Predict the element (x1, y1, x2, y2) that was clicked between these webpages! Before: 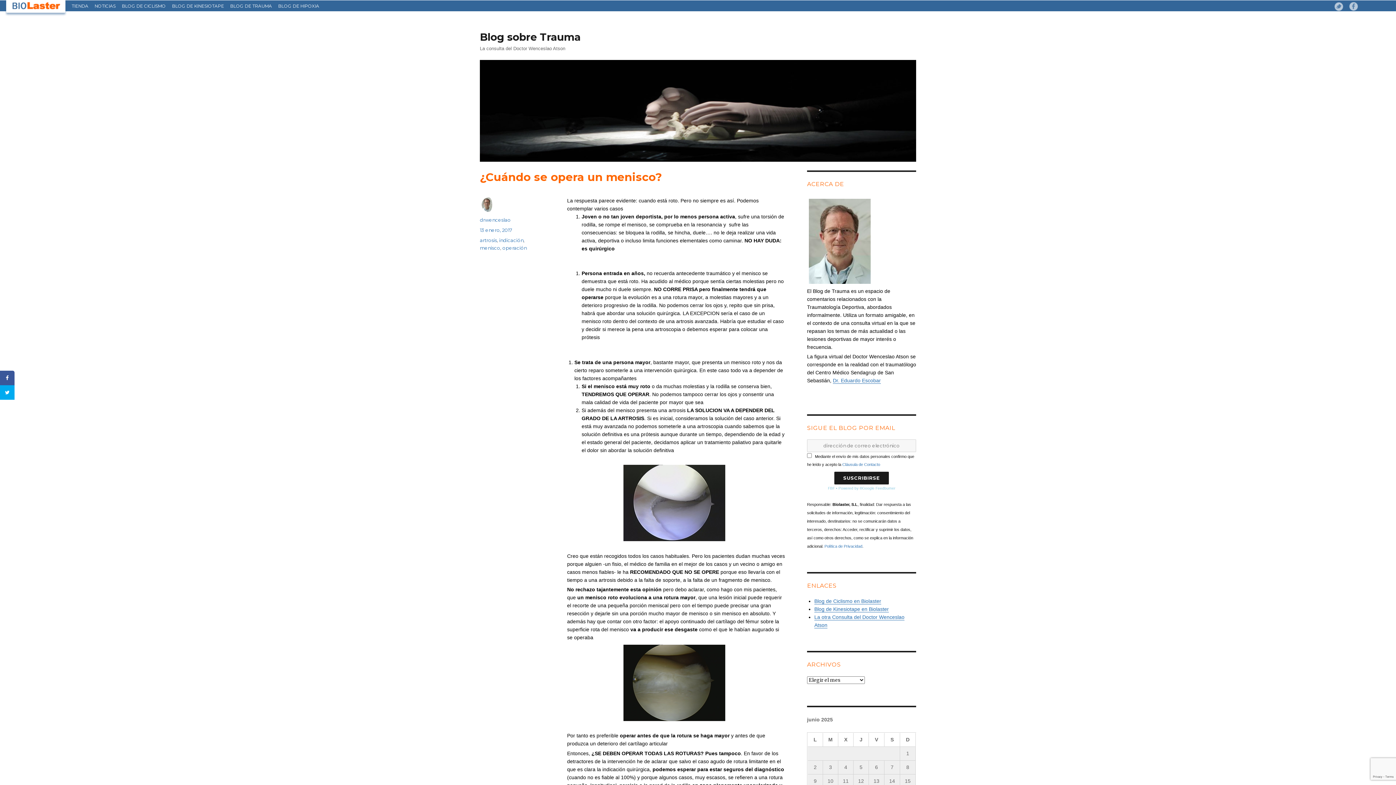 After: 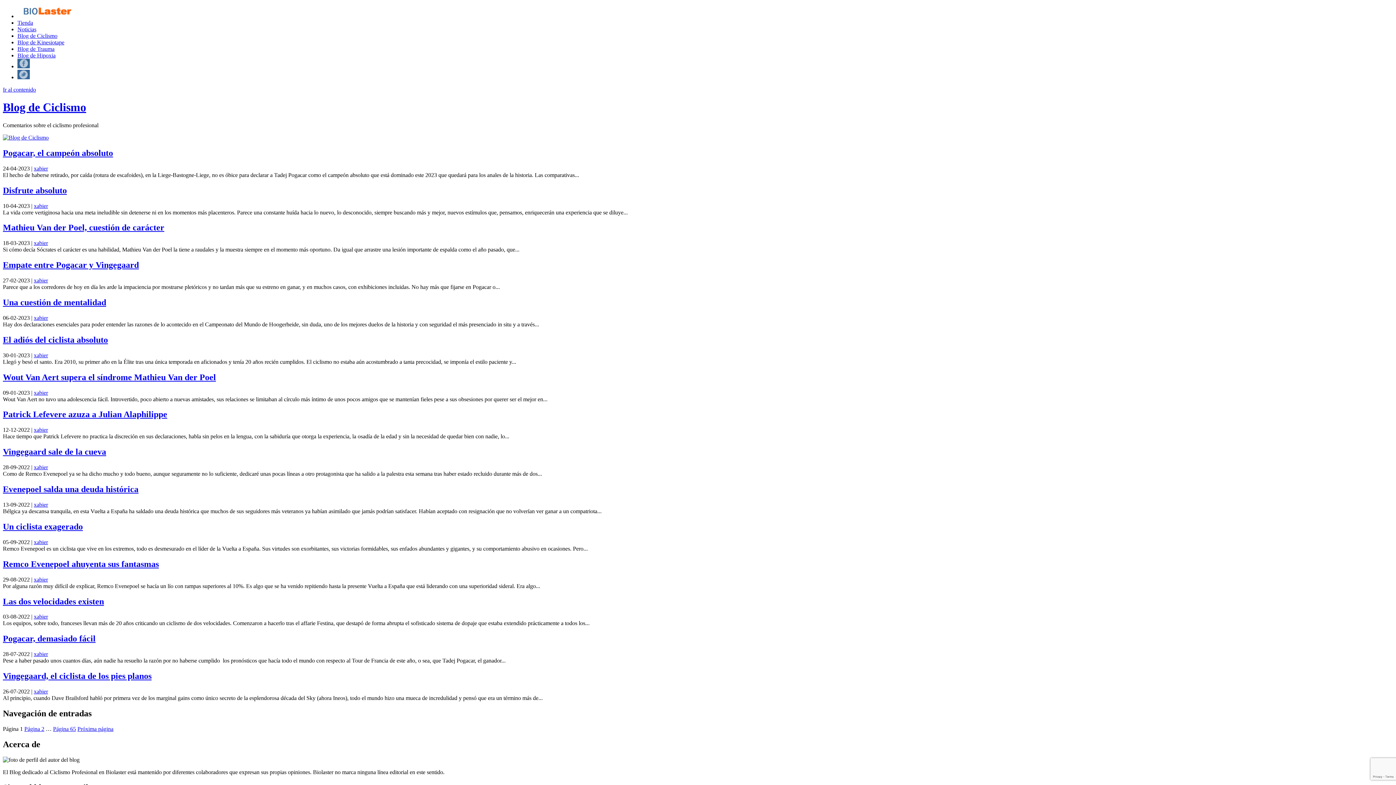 Action: label: Blog de Ciclismo en Biolaster bbox: (814, 598, 881, 604)